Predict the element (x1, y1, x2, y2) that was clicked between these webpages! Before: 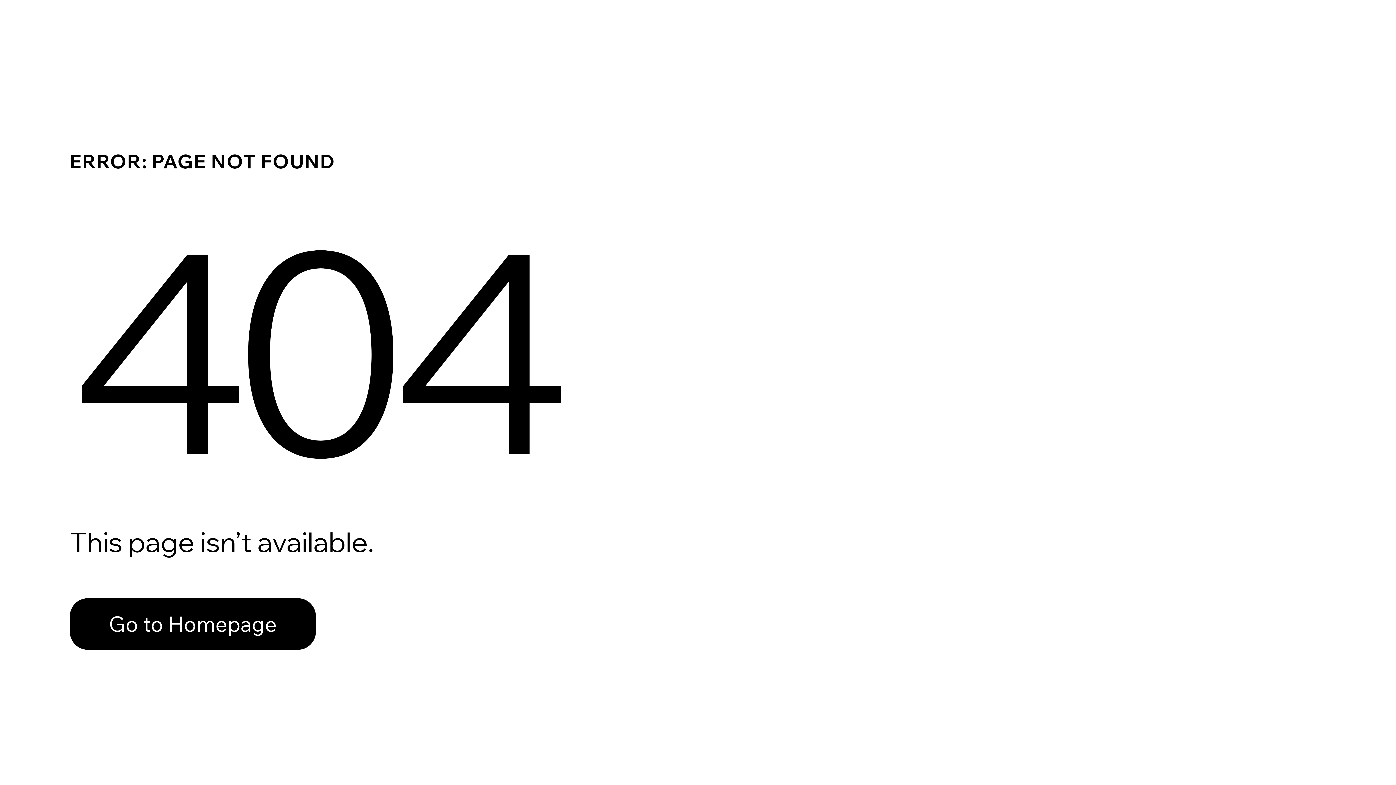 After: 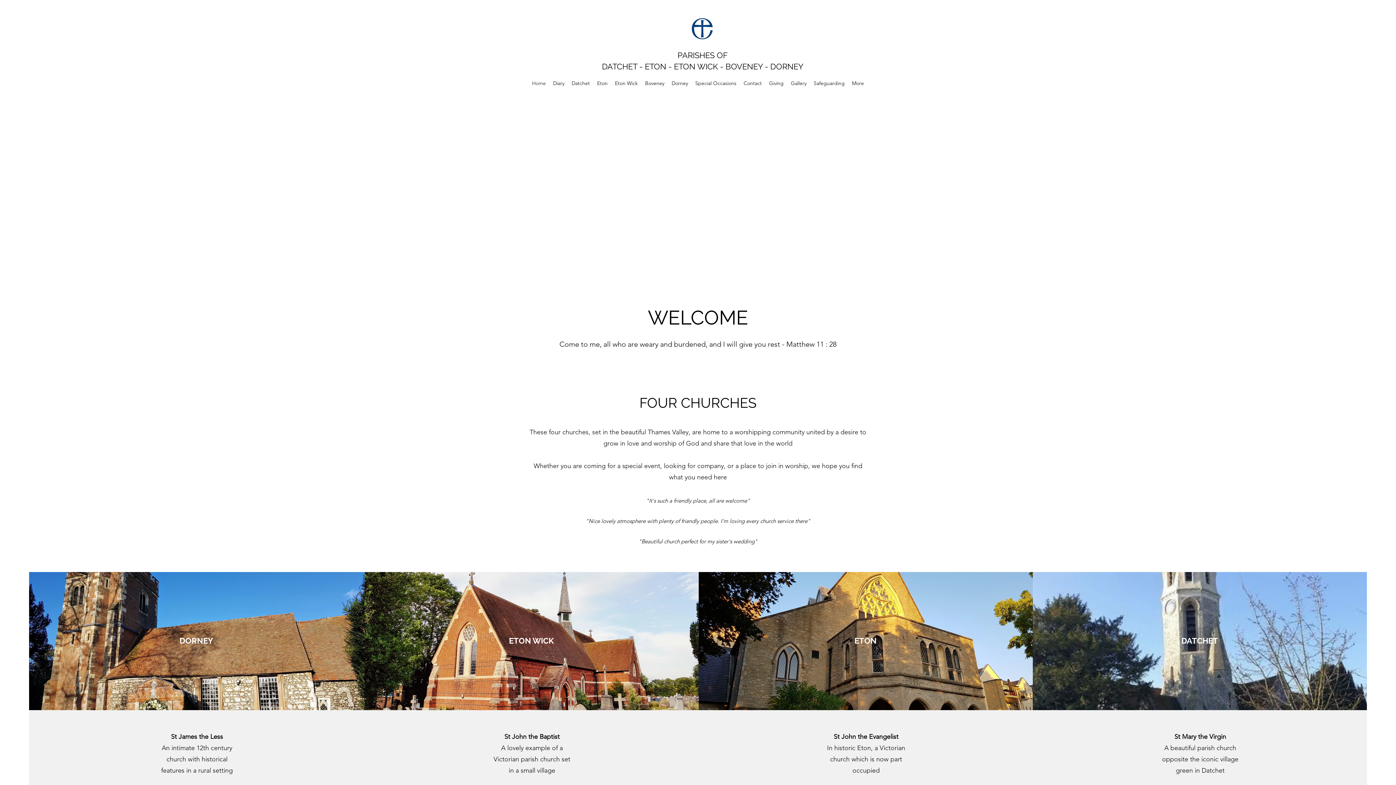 Action: bbox: (69, 598, 316, 650) label: Go to Homepage